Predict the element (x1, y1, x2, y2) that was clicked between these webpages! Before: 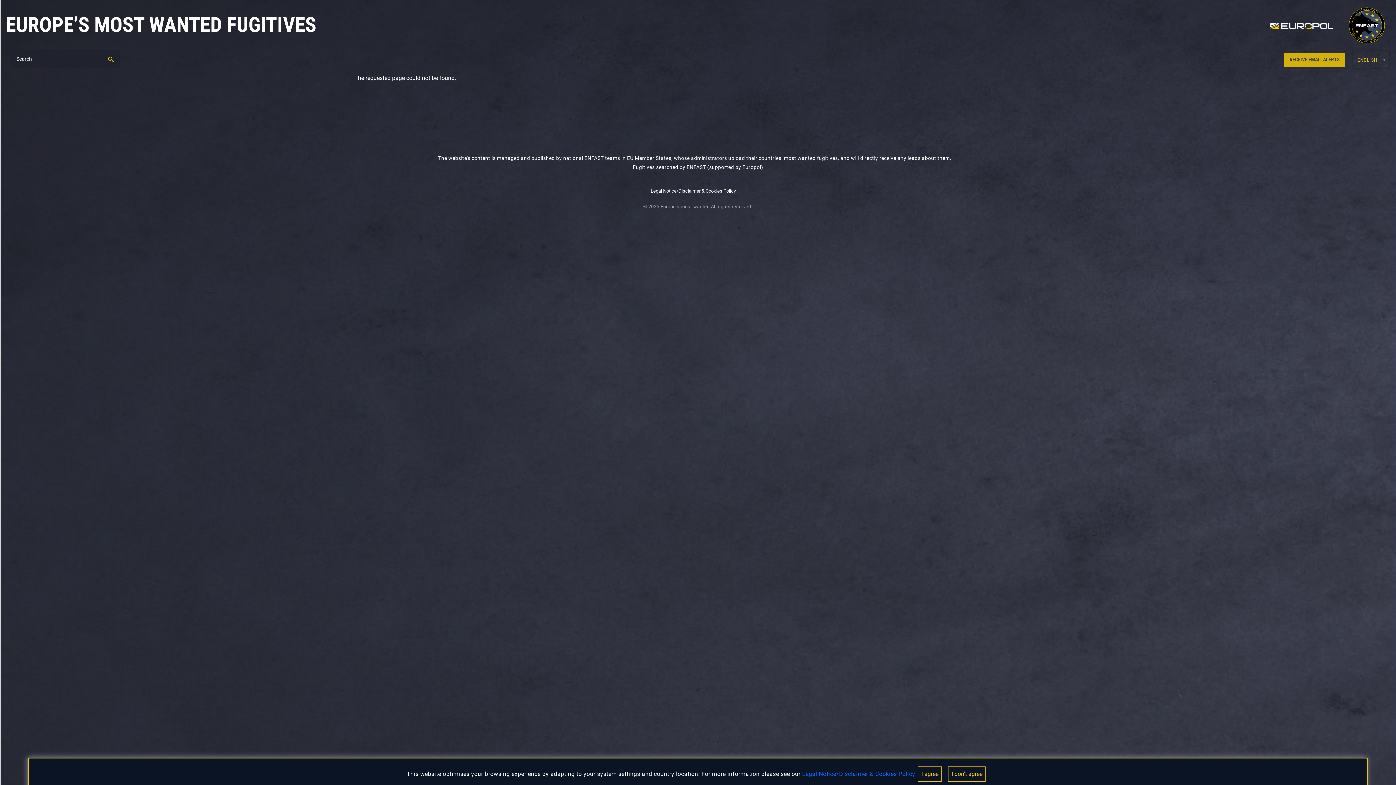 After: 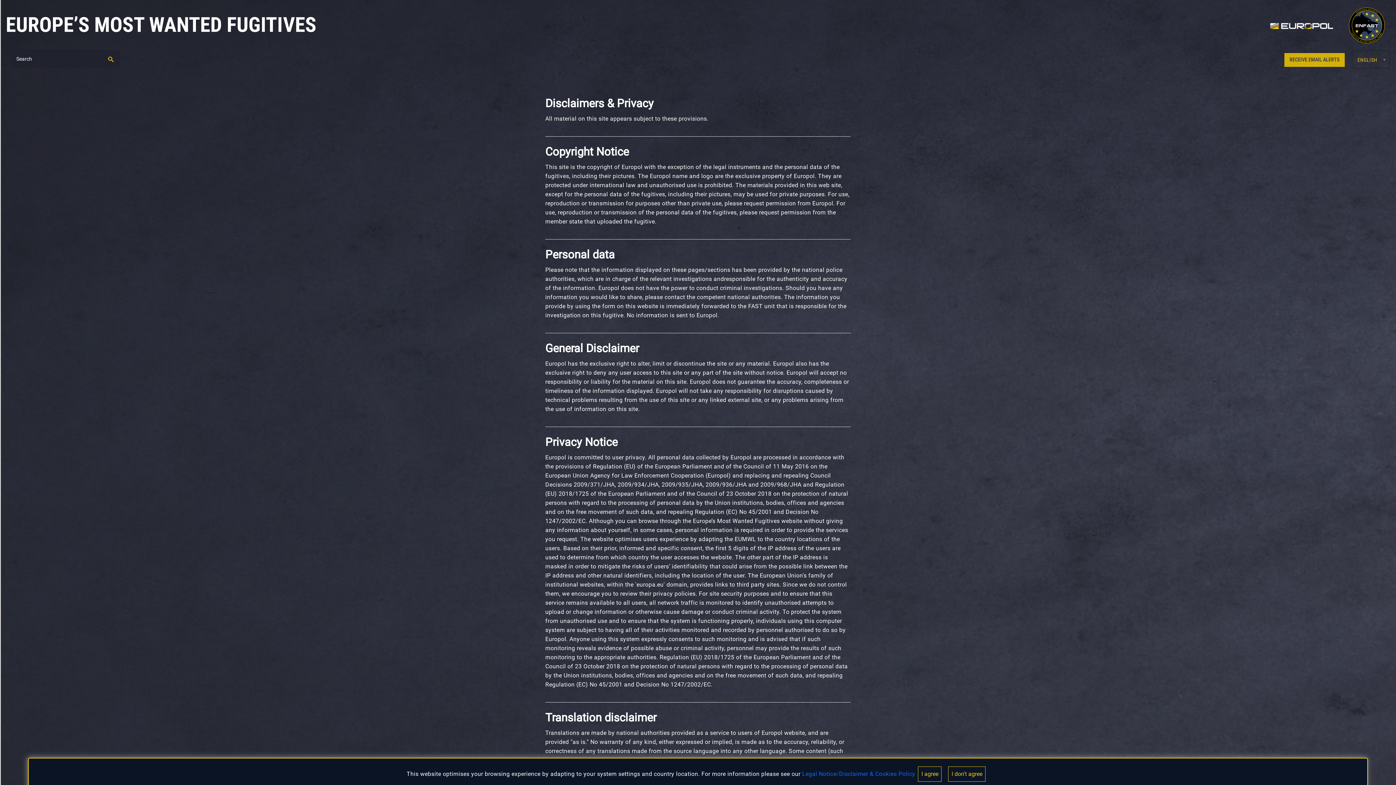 Action: label: Legal Notice/Disclaimer & Cookies Policy bbox: (802, 770, 915, 777)